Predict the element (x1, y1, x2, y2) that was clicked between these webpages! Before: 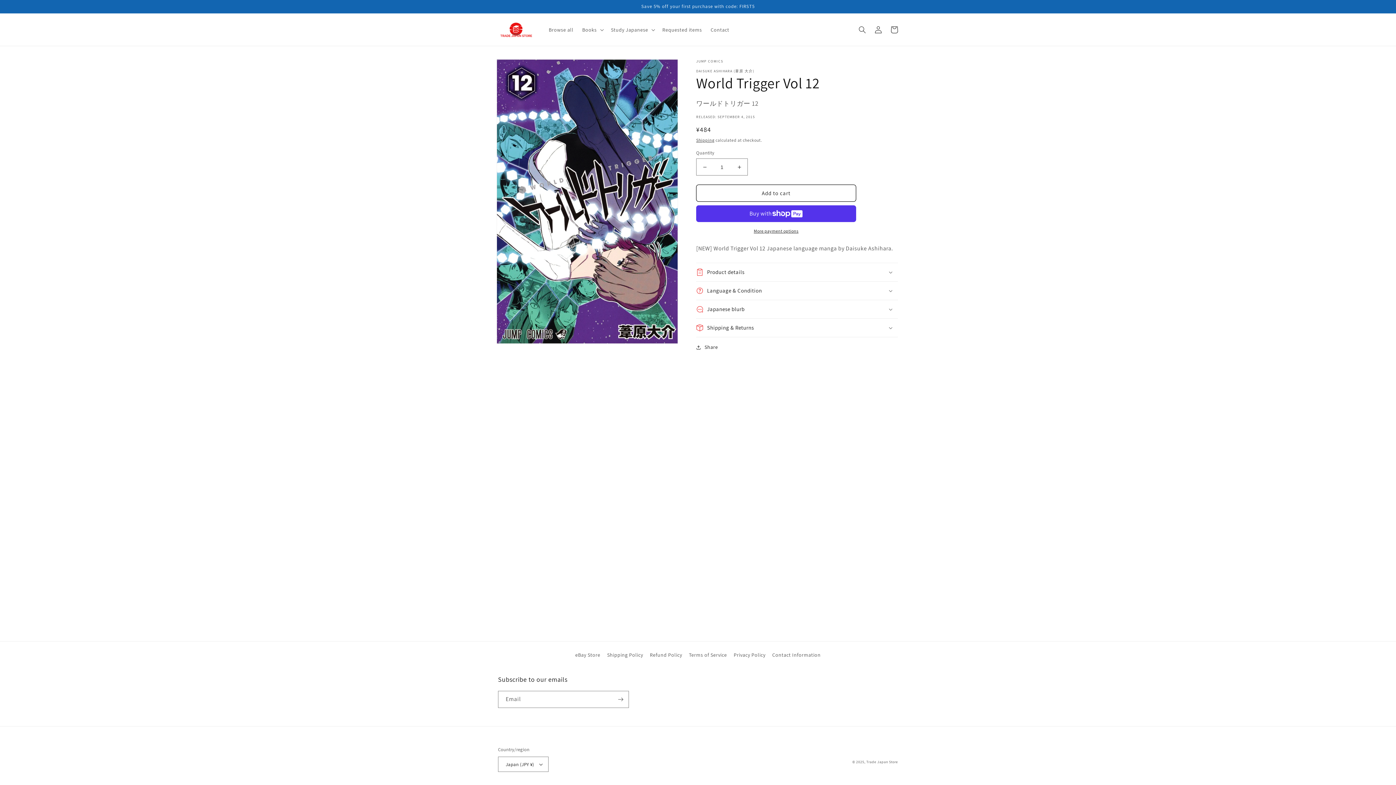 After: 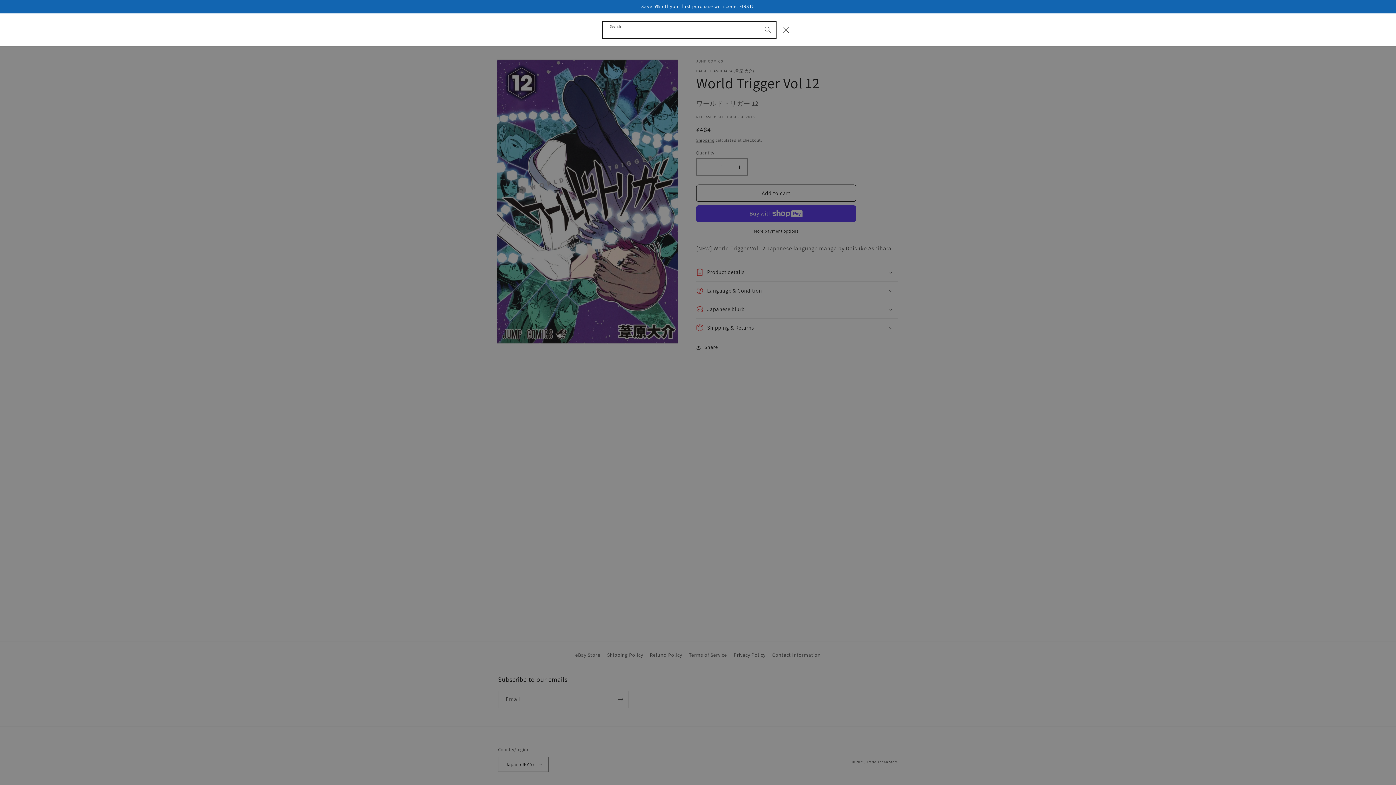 Action: bbox: (854, 21, 870, 37) label: Search